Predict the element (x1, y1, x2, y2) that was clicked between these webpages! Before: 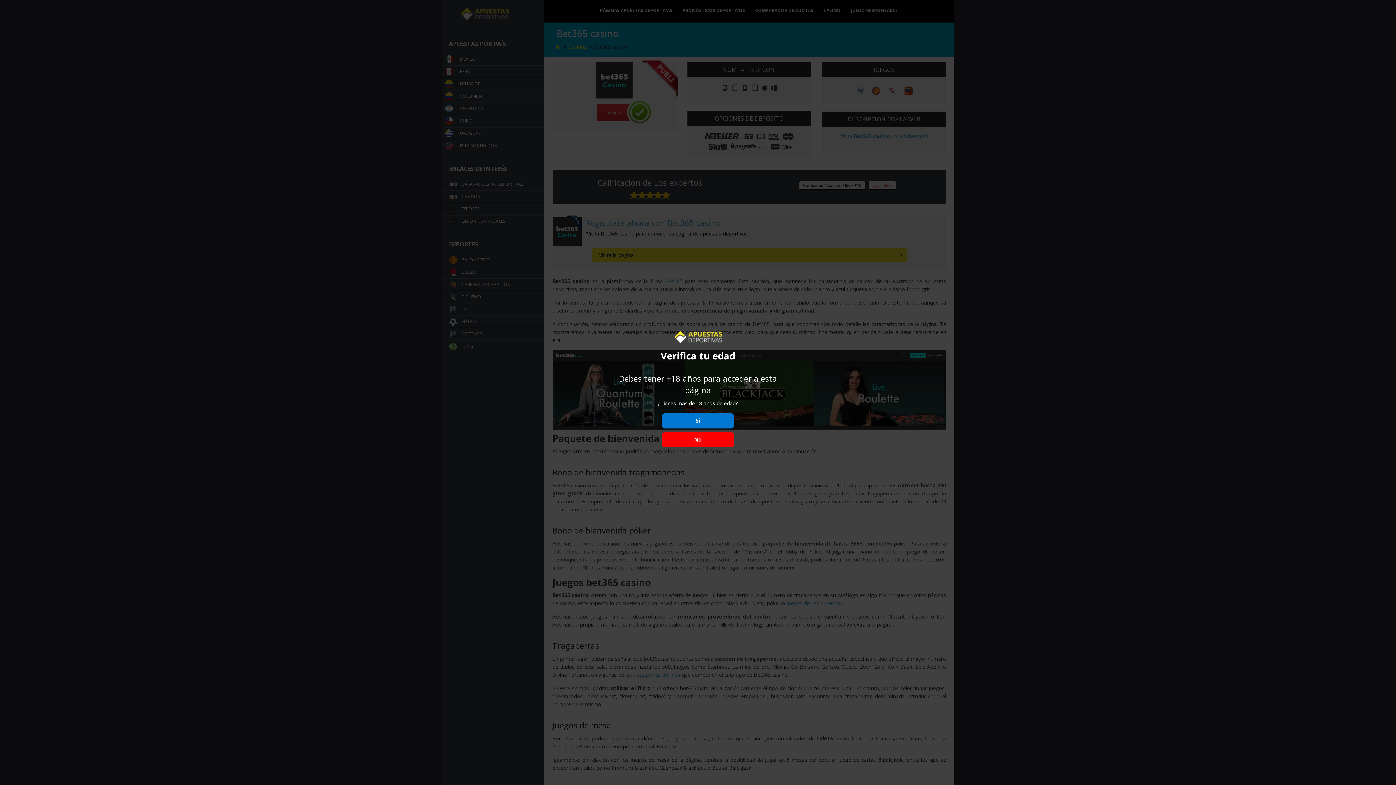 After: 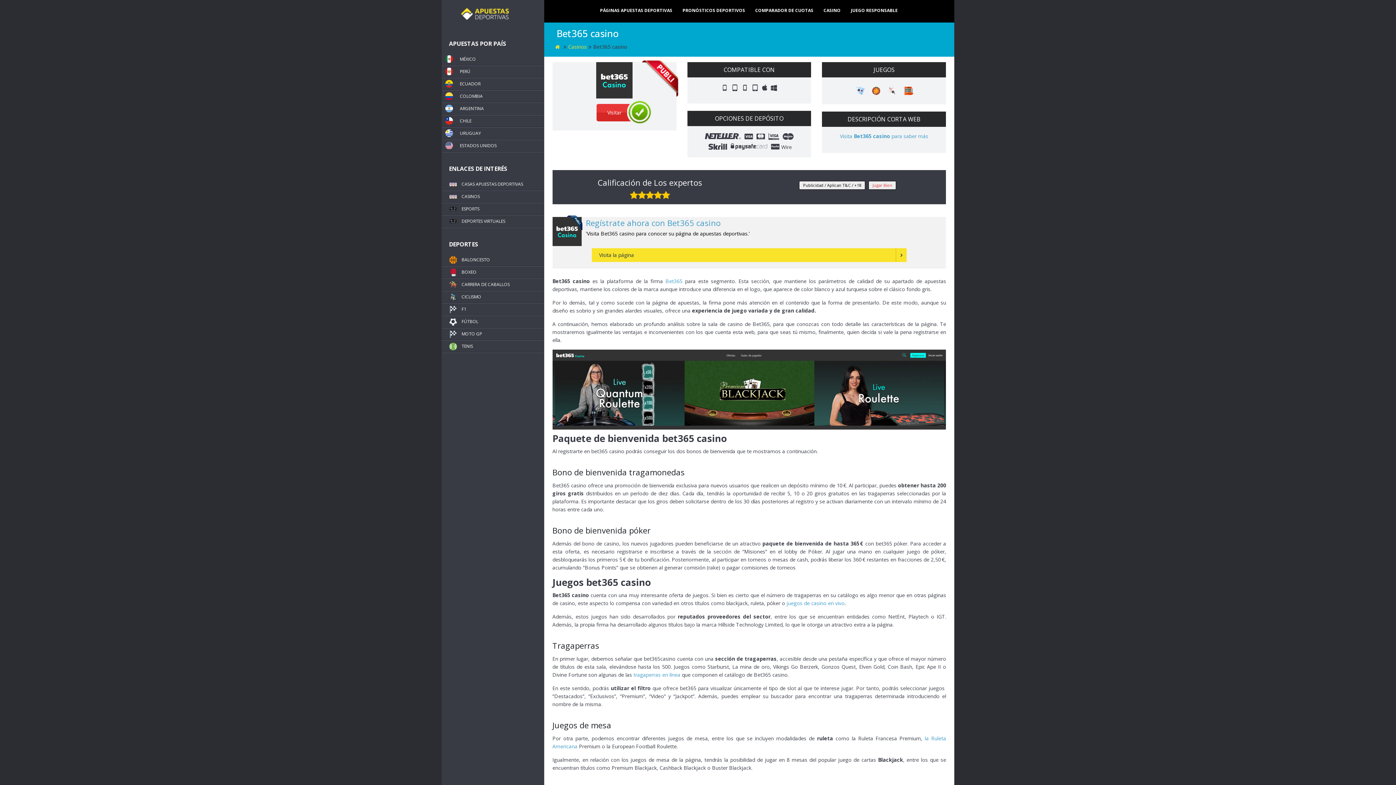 Action: label: Si bbox: (661, 413, 734, 428)